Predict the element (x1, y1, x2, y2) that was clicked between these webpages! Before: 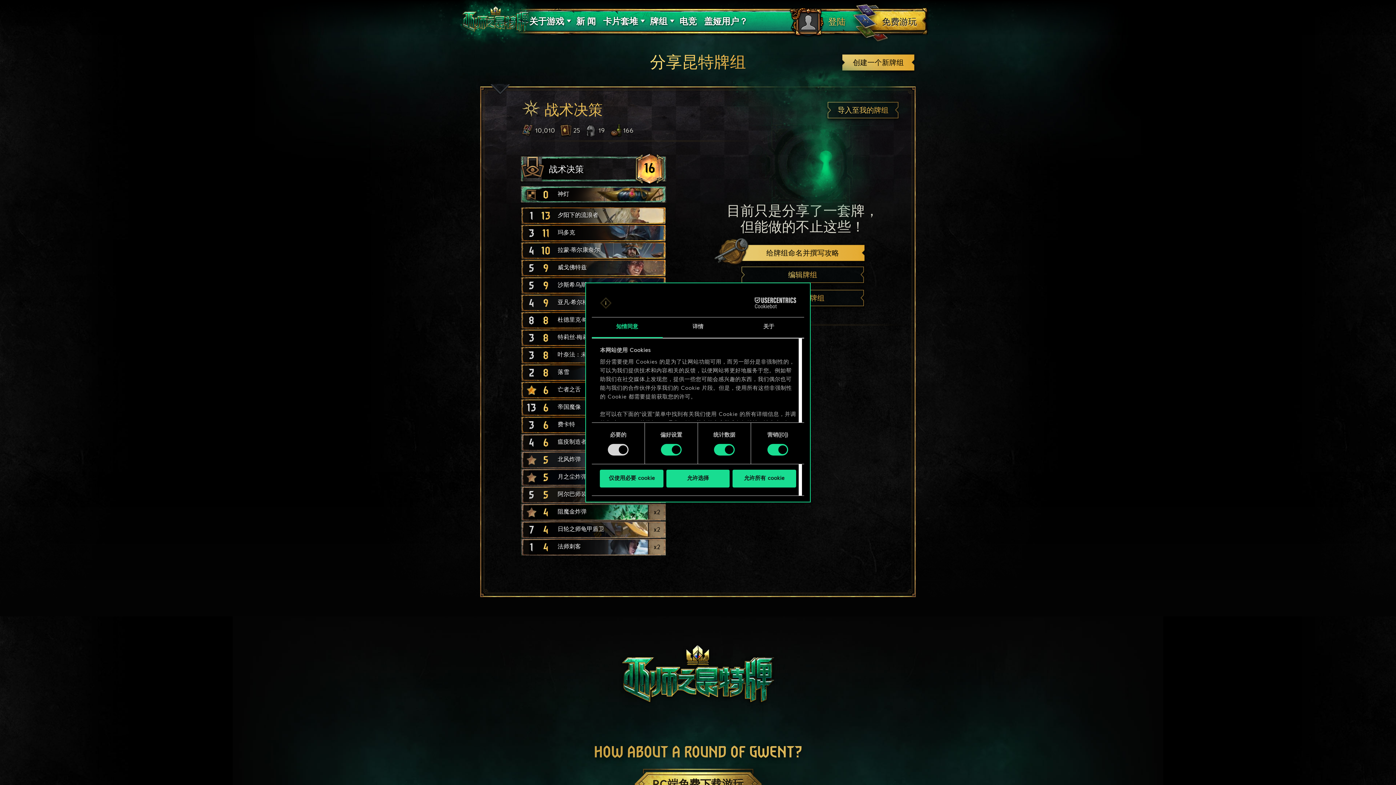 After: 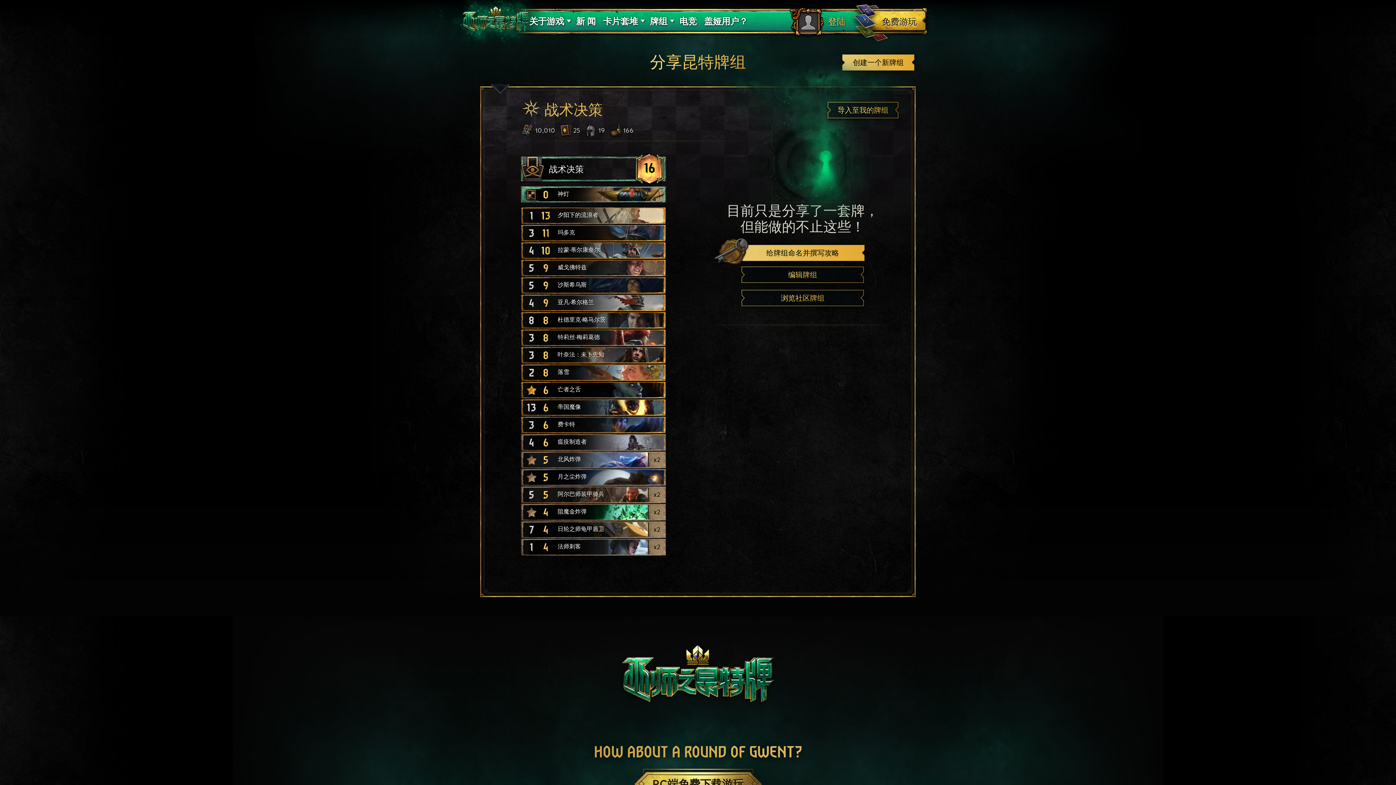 Action: bbox: (666, 469, 729, 487) label: 允许选择